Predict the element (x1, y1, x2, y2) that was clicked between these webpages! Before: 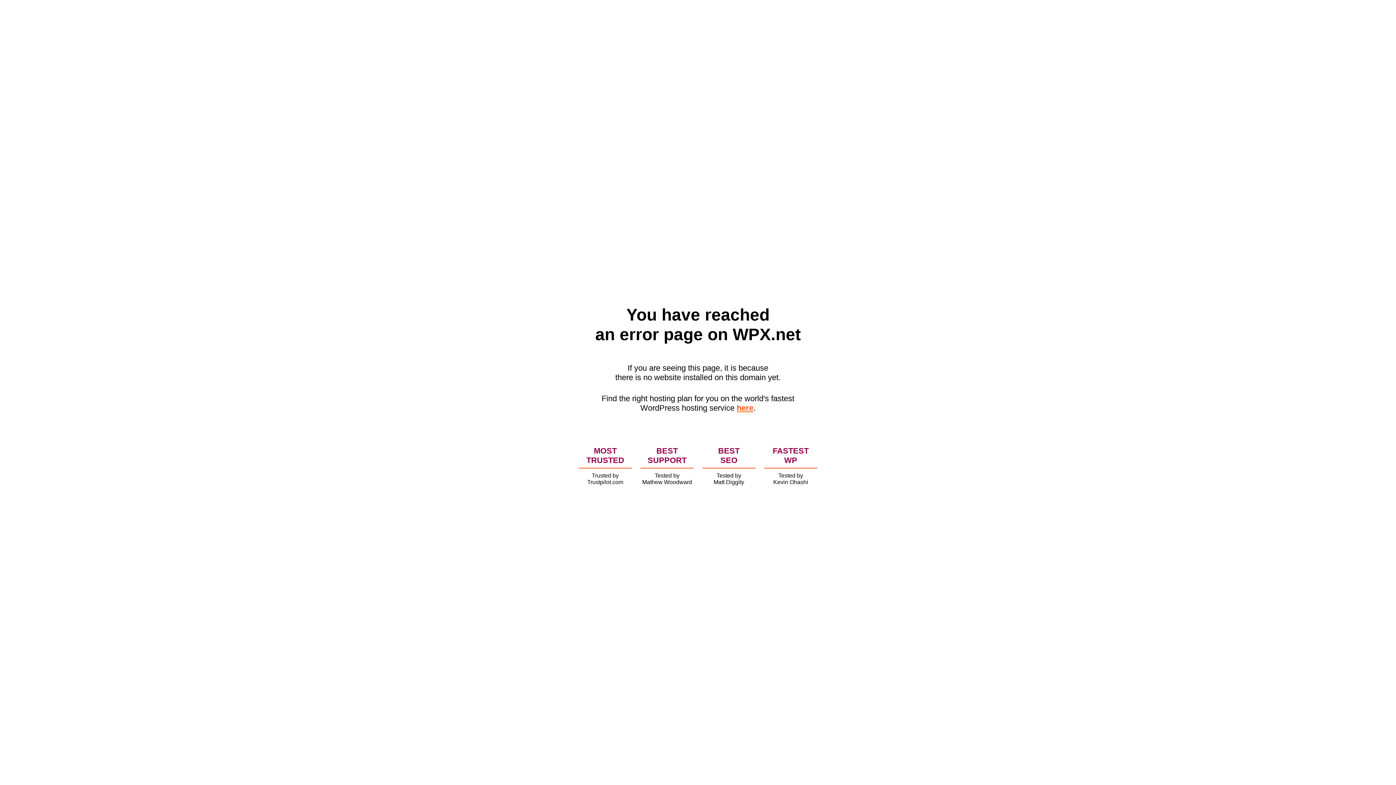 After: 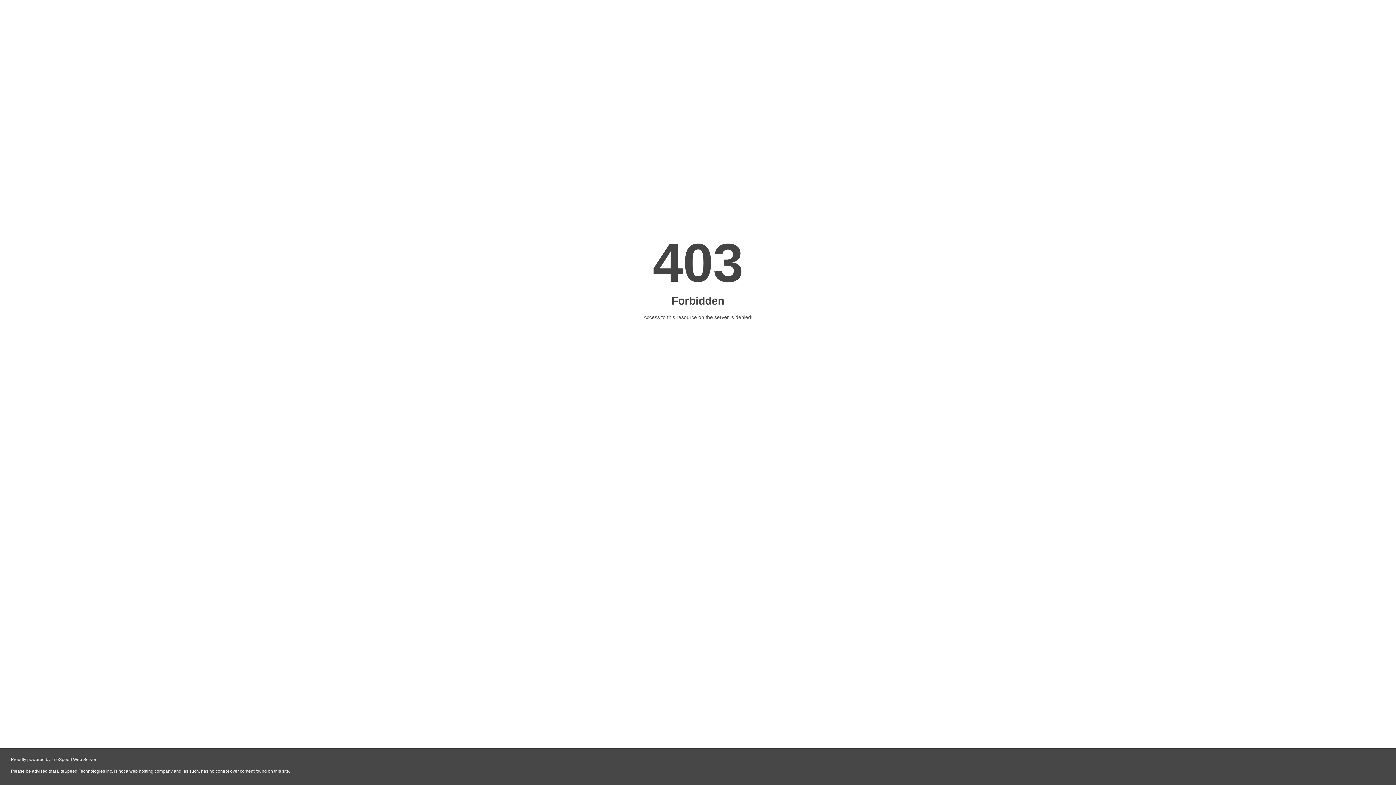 Action: label: here bbox: (736, 403, 753, 412)